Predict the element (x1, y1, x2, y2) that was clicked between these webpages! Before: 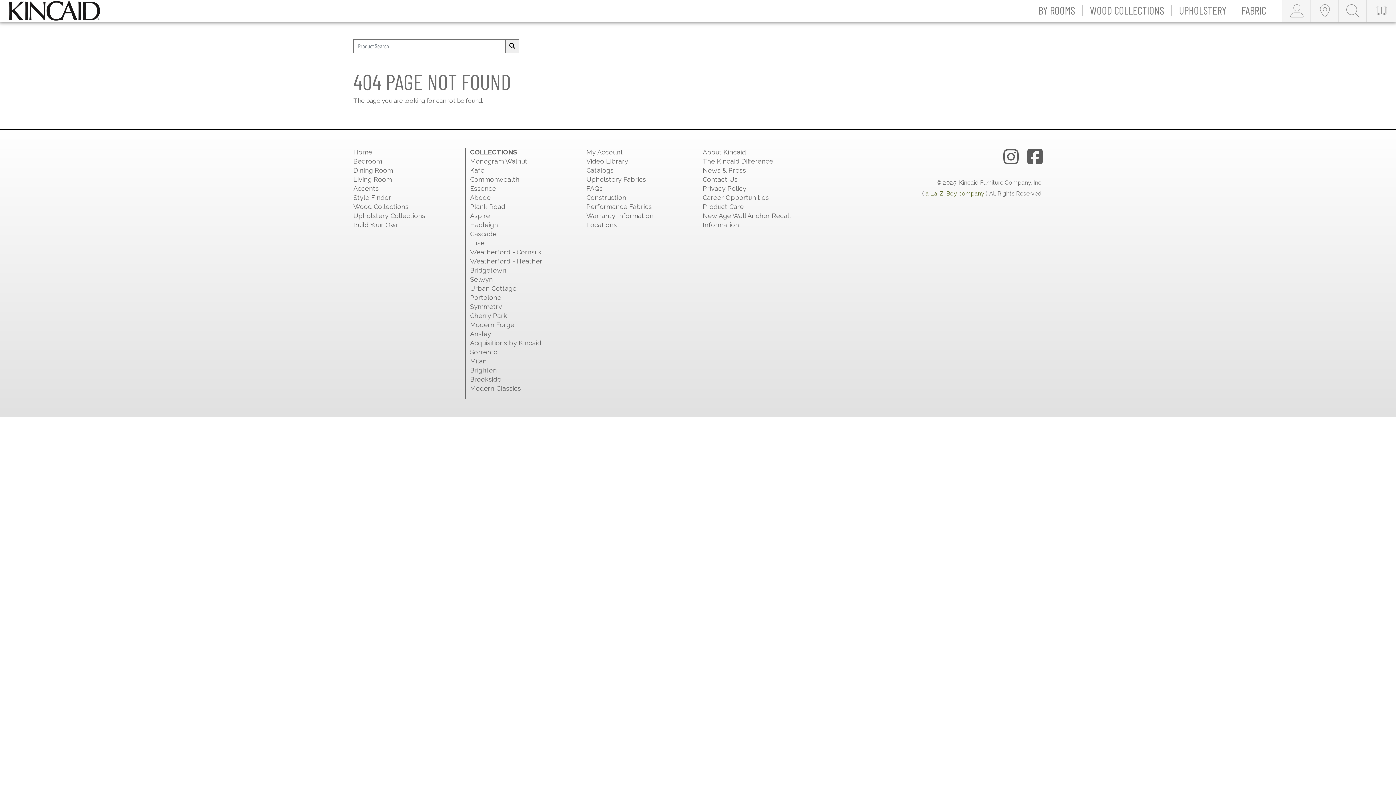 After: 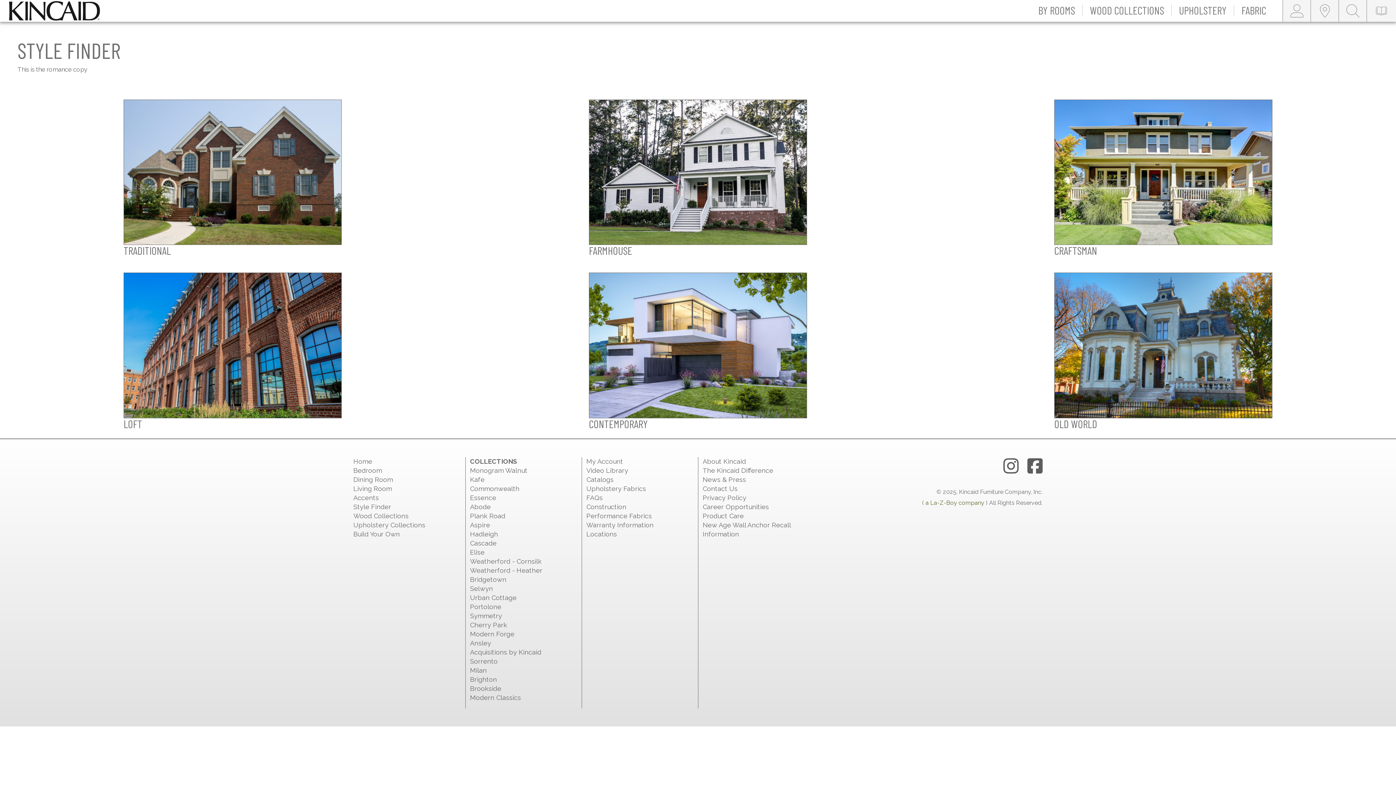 Action: bbox: (353, 193, 391, 201) label: Style Finder